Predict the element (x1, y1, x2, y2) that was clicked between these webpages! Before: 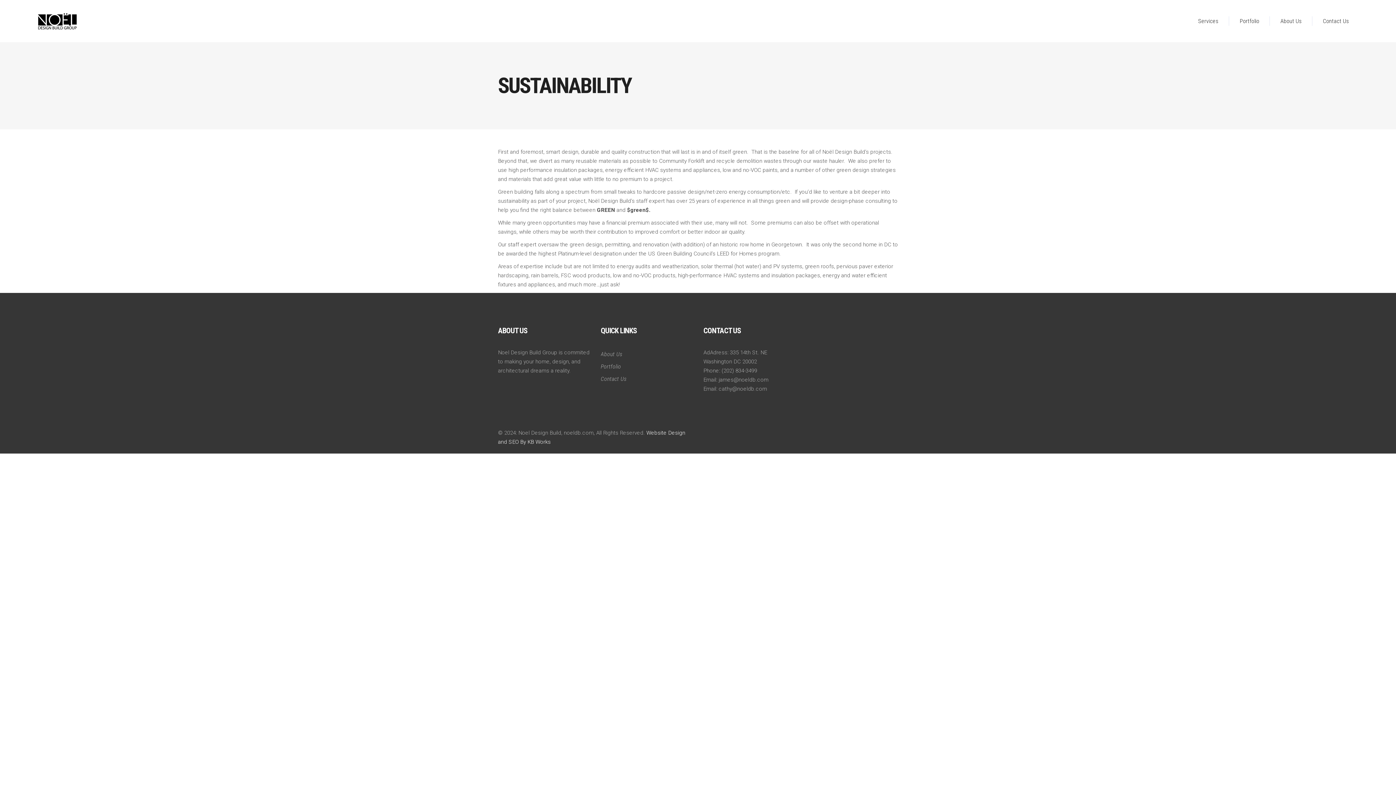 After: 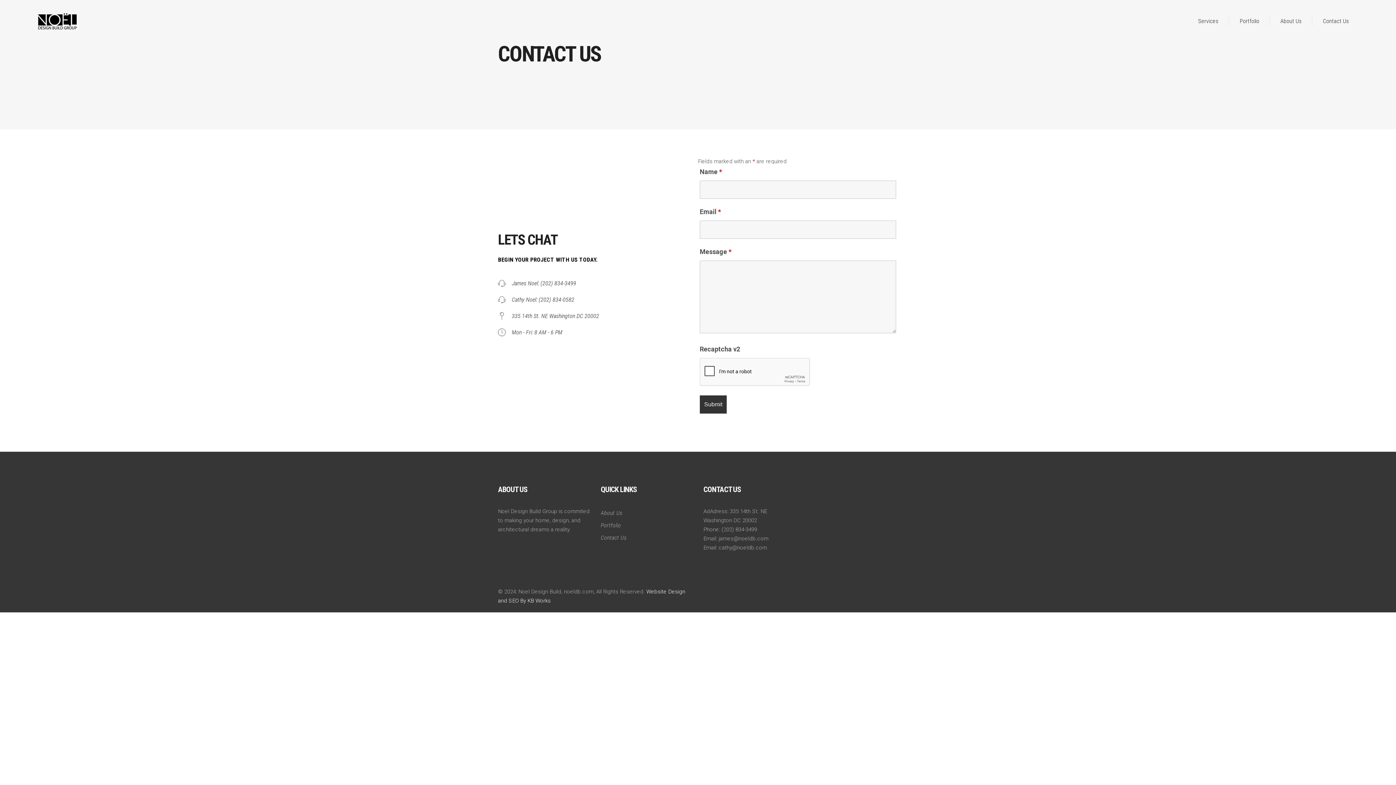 Action: bbox: (600, 375, 626, 382) label: Contact Us